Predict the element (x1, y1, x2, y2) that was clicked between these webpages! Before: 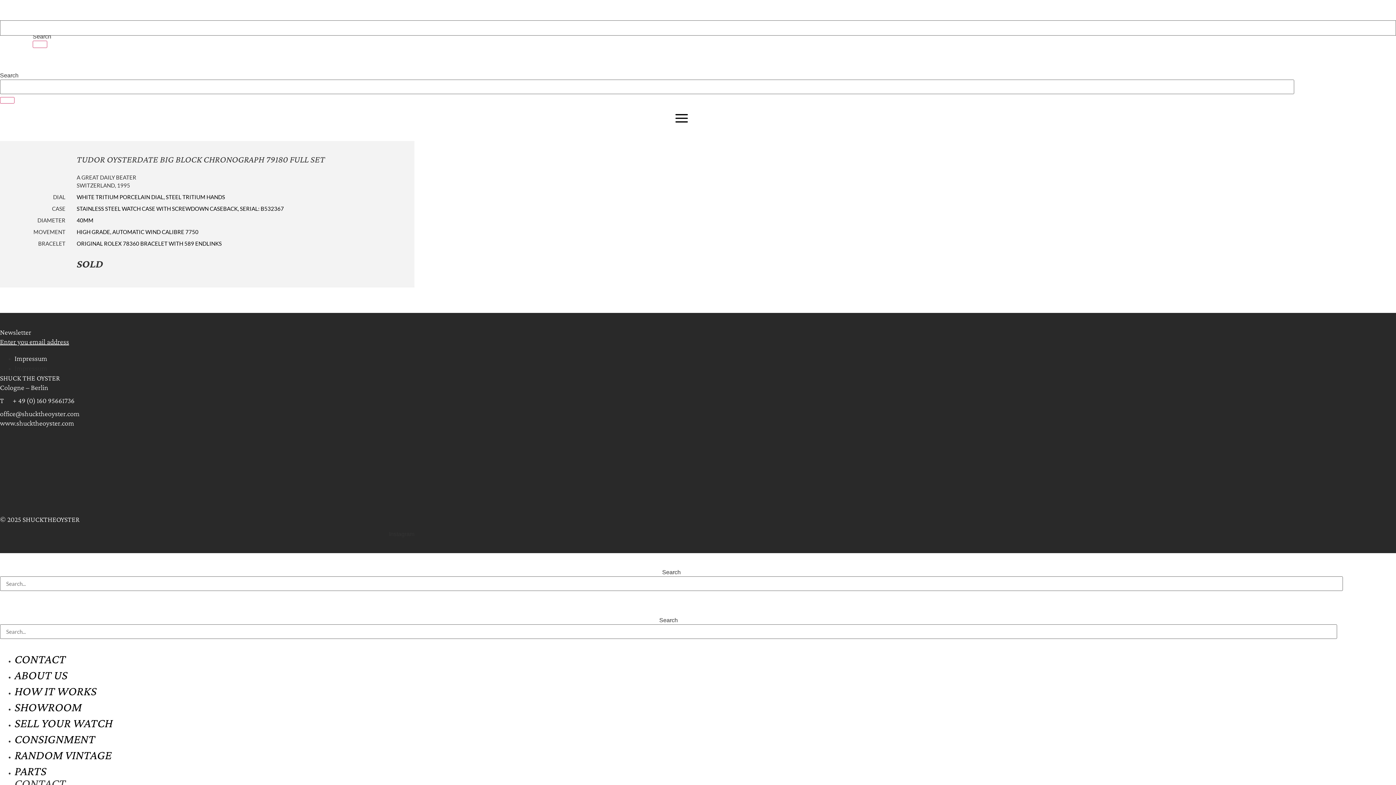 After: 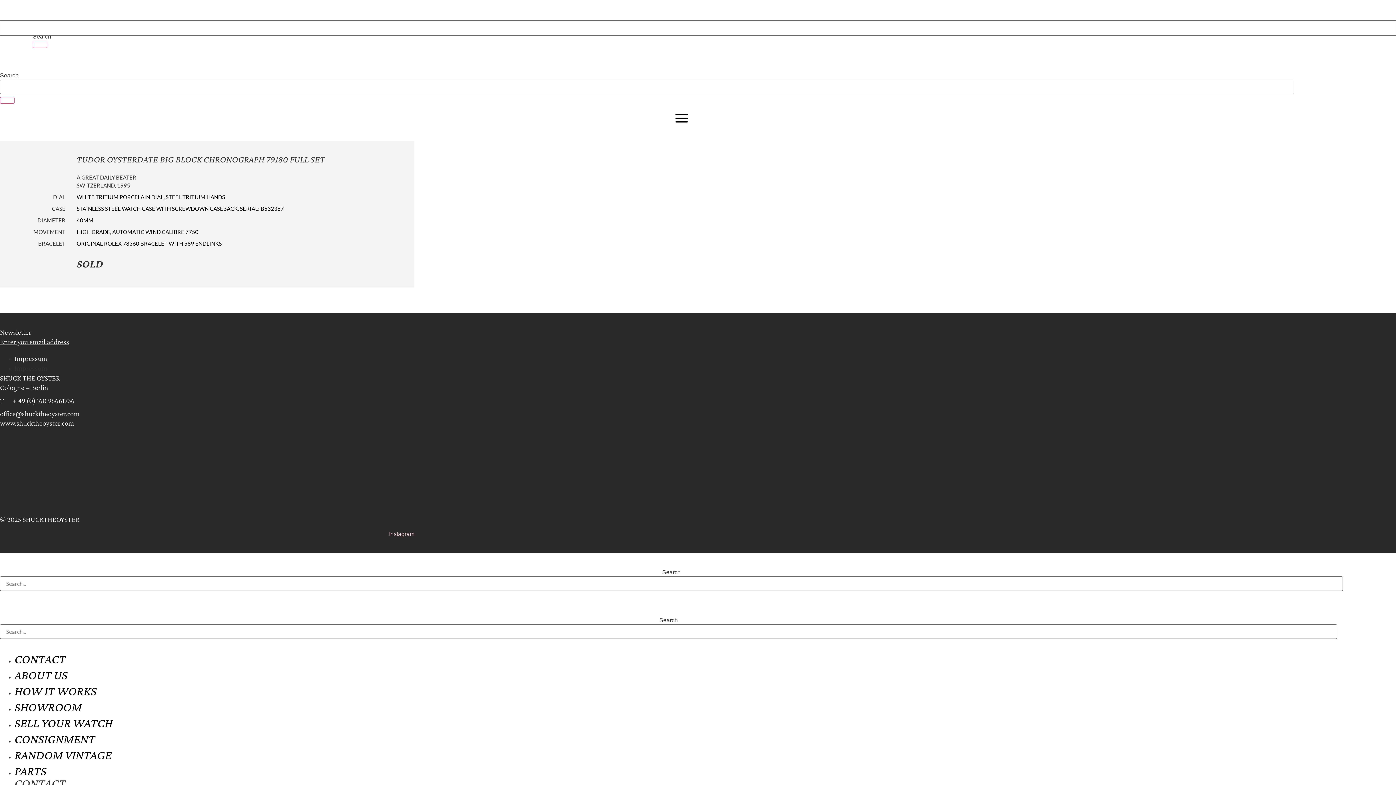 Action: bbox: (389, 531, 414, 537) label: Instagram